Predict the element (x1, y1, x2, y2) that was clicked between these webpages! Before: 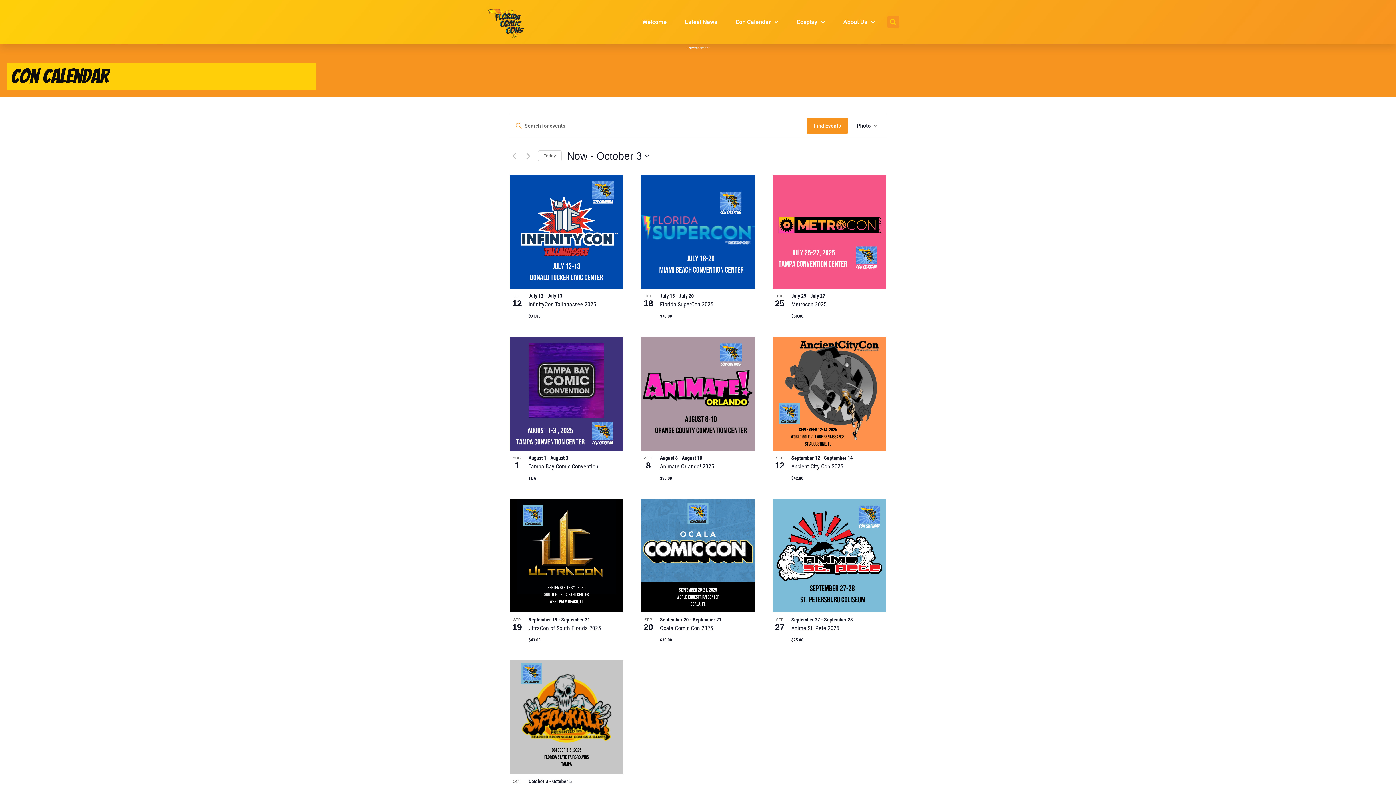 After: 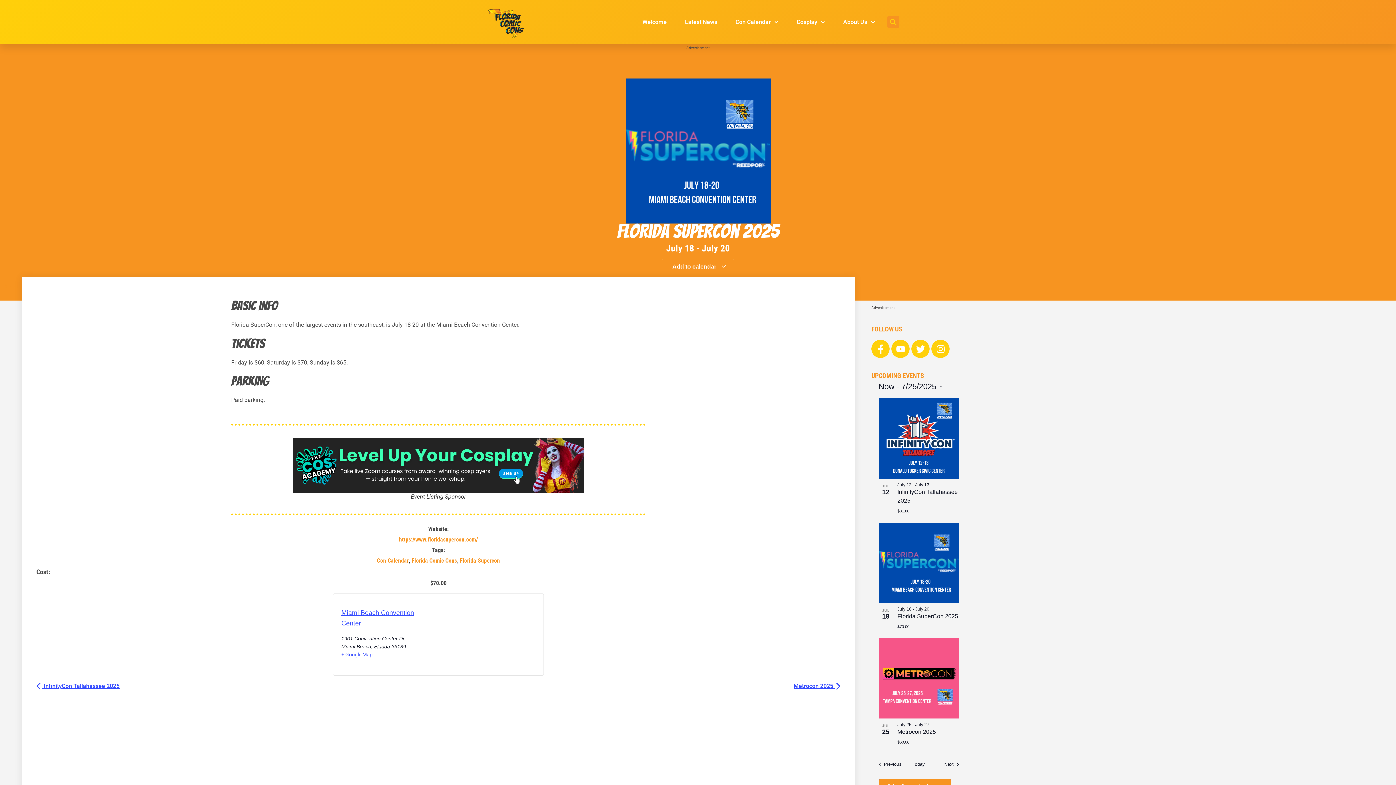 Action: bbox: (641, 174, 755, 288)